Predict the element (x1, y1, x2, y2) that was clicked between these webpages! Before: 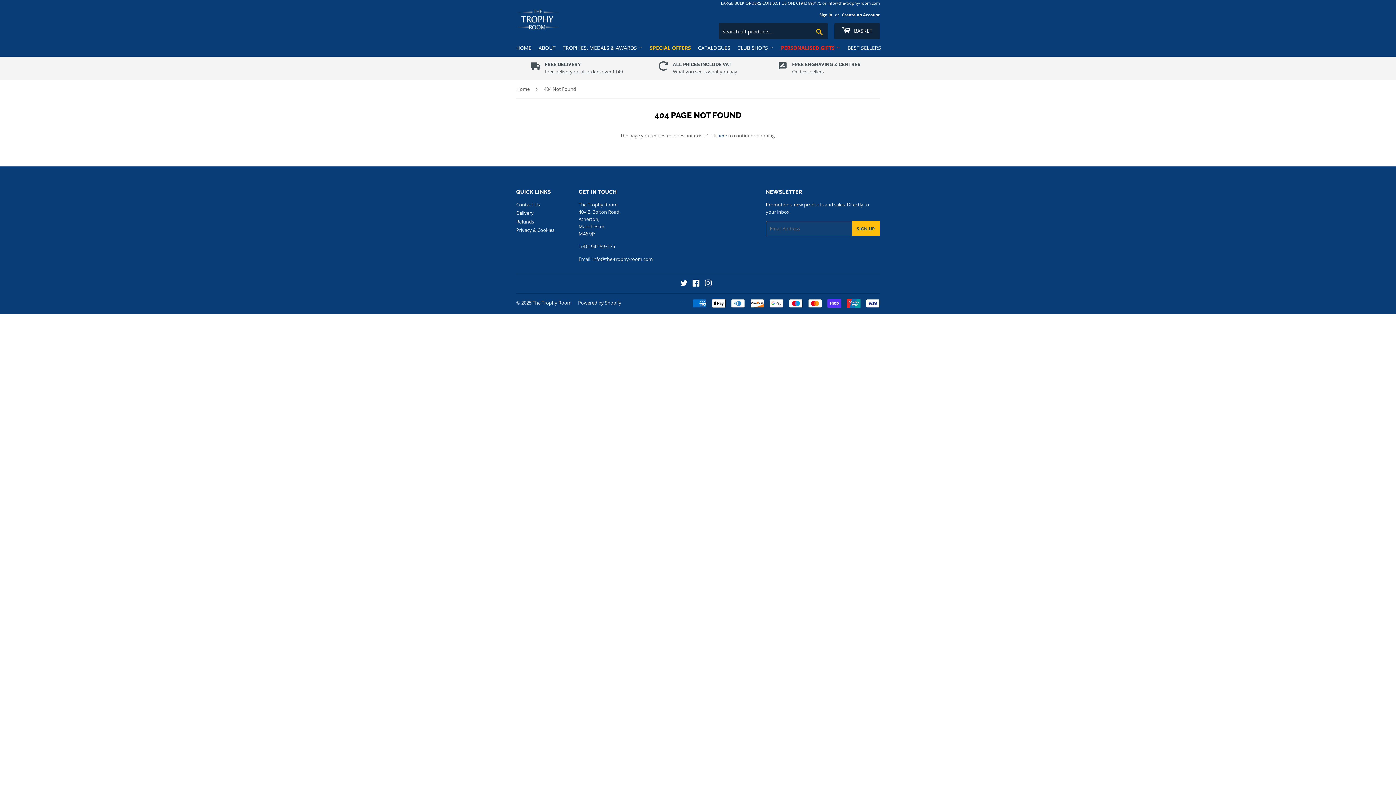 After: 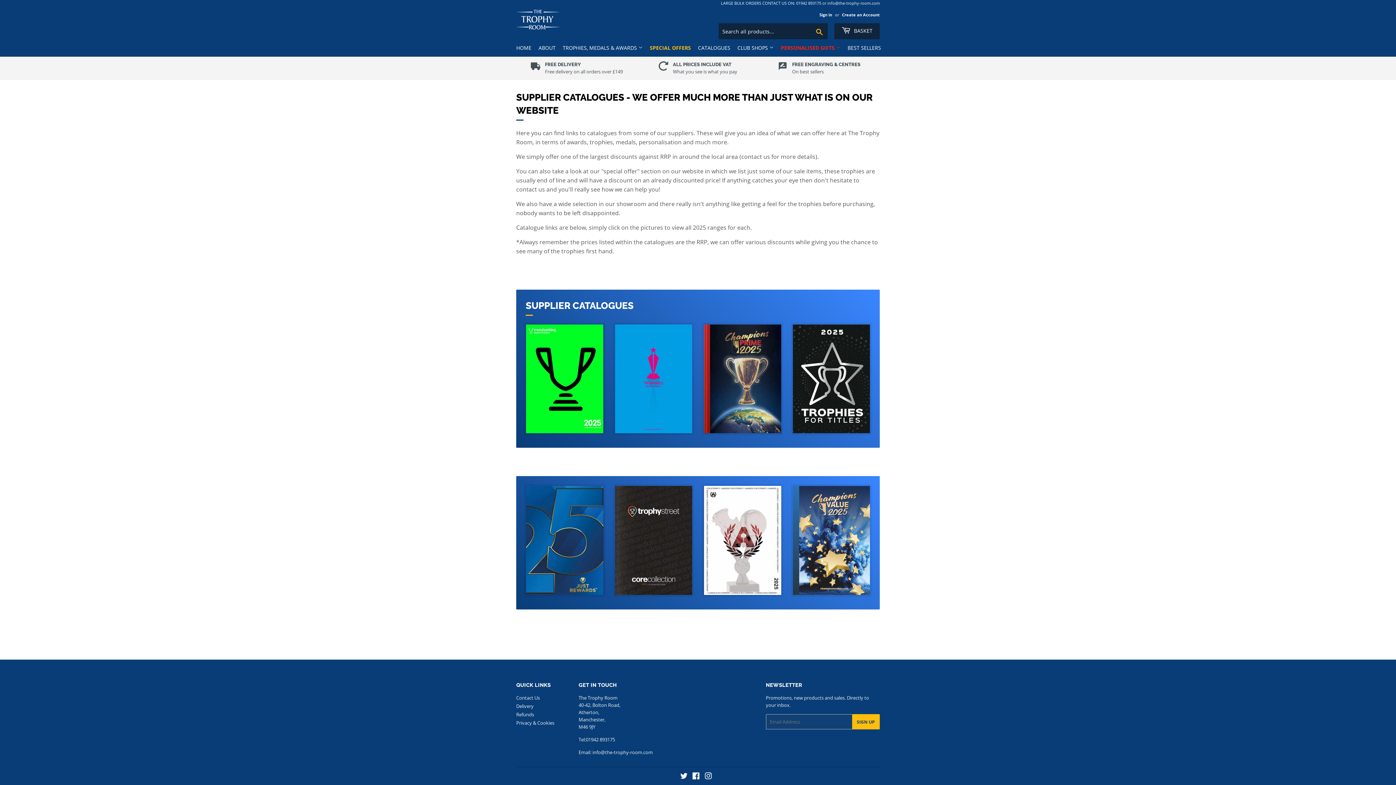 Action: label: CATALOGUES bbox: (698, 44, 730, 52)